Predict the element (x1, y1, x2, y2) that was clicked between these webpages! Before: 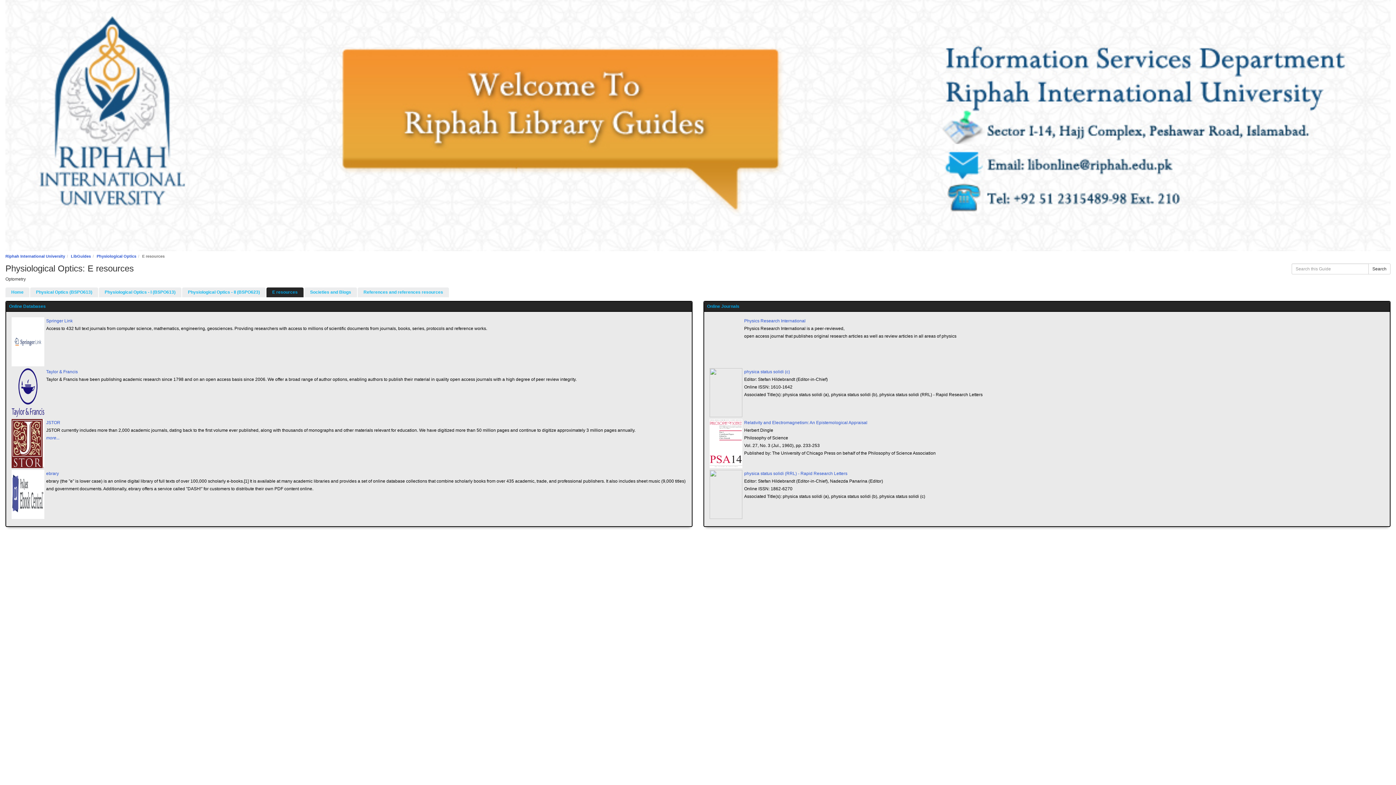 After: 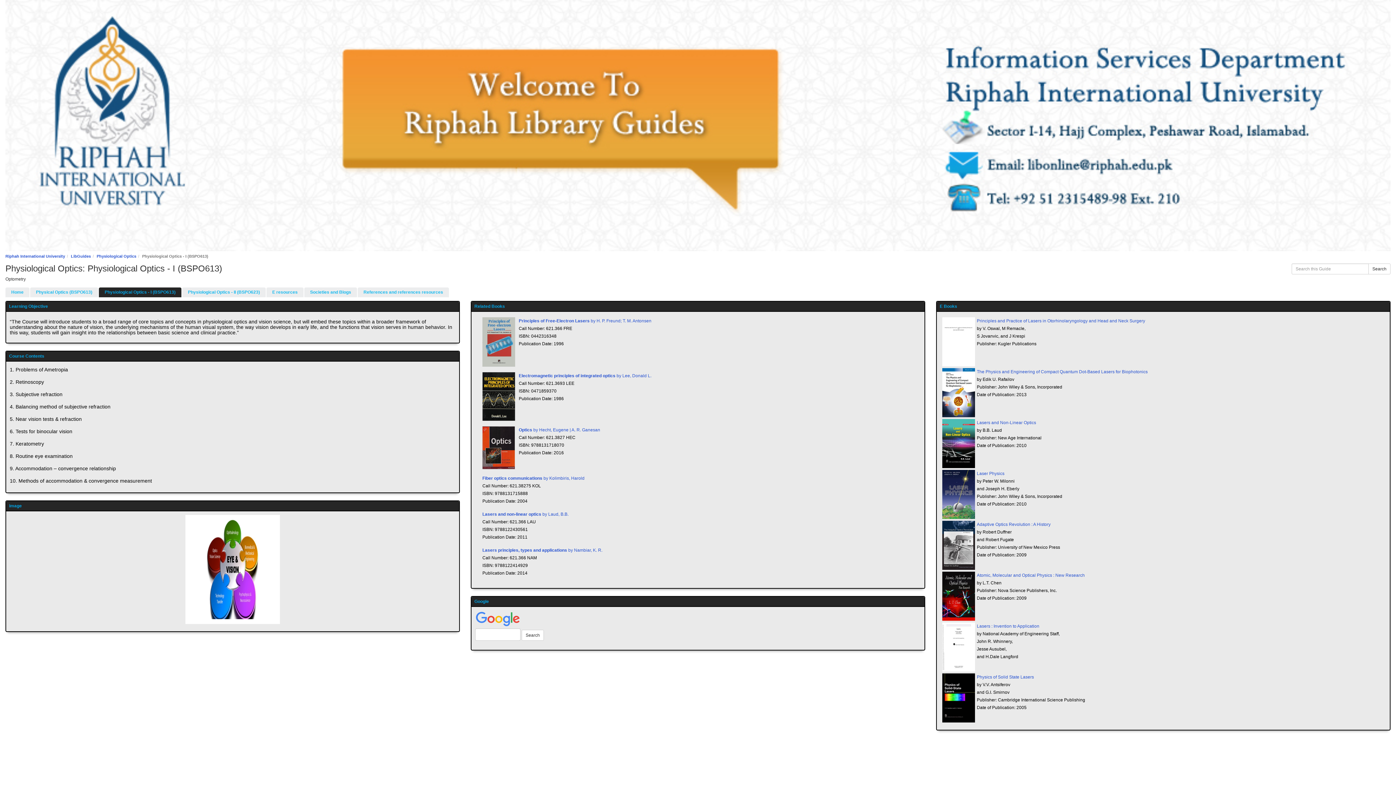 Action: bbox: (98, 287, 181, 297) label: Physiological Optics - I (BSPO613)